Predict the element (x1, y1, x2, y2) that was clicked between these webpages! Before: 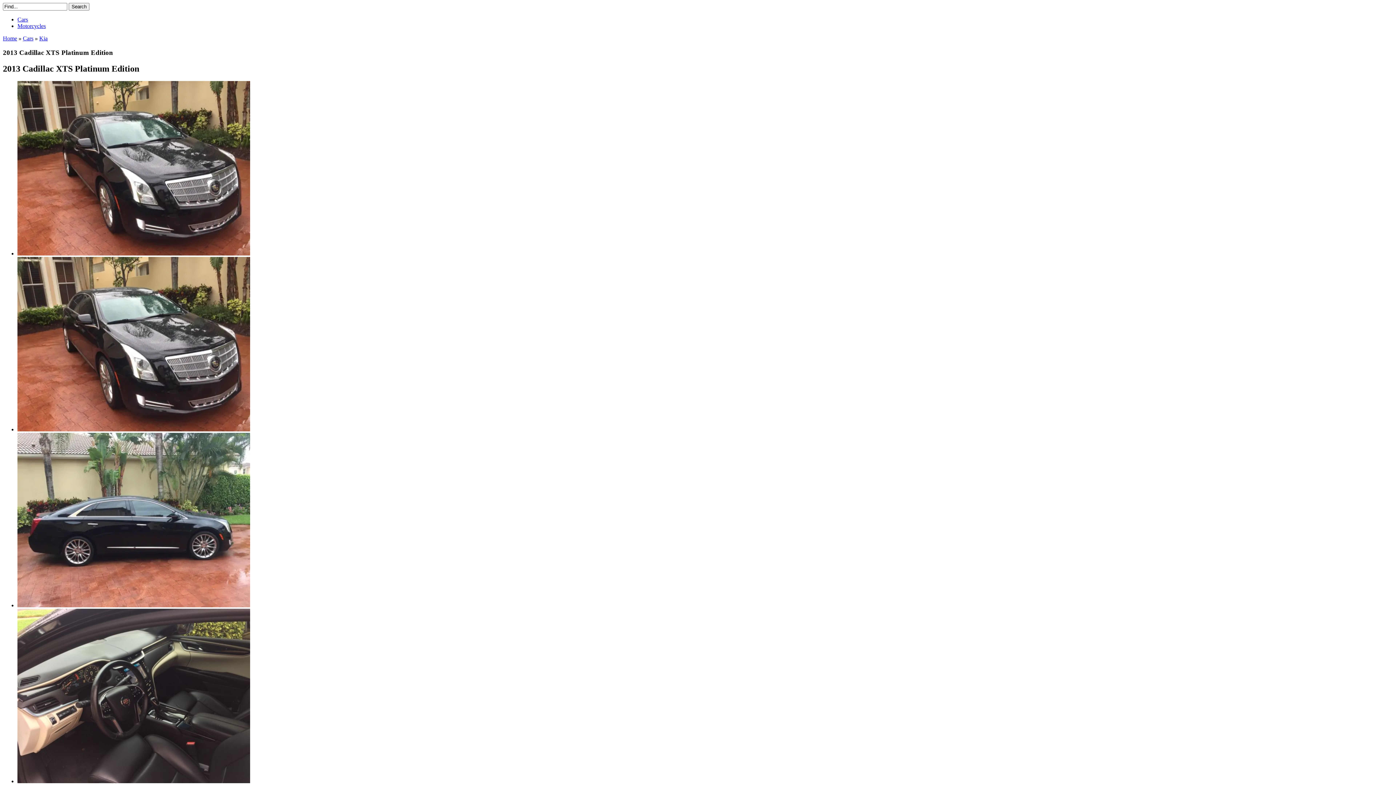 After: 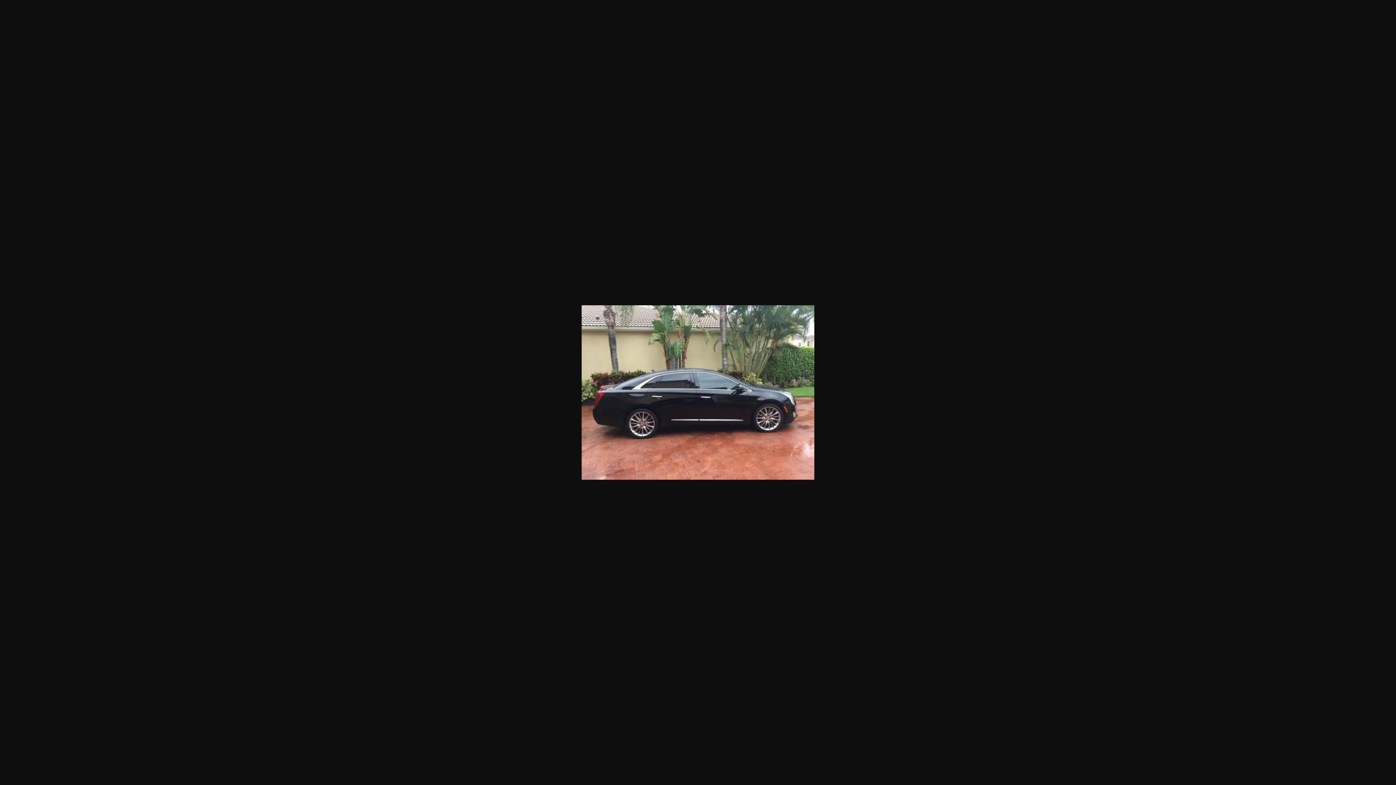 Action: bbox: (17, 602, 250, 608)